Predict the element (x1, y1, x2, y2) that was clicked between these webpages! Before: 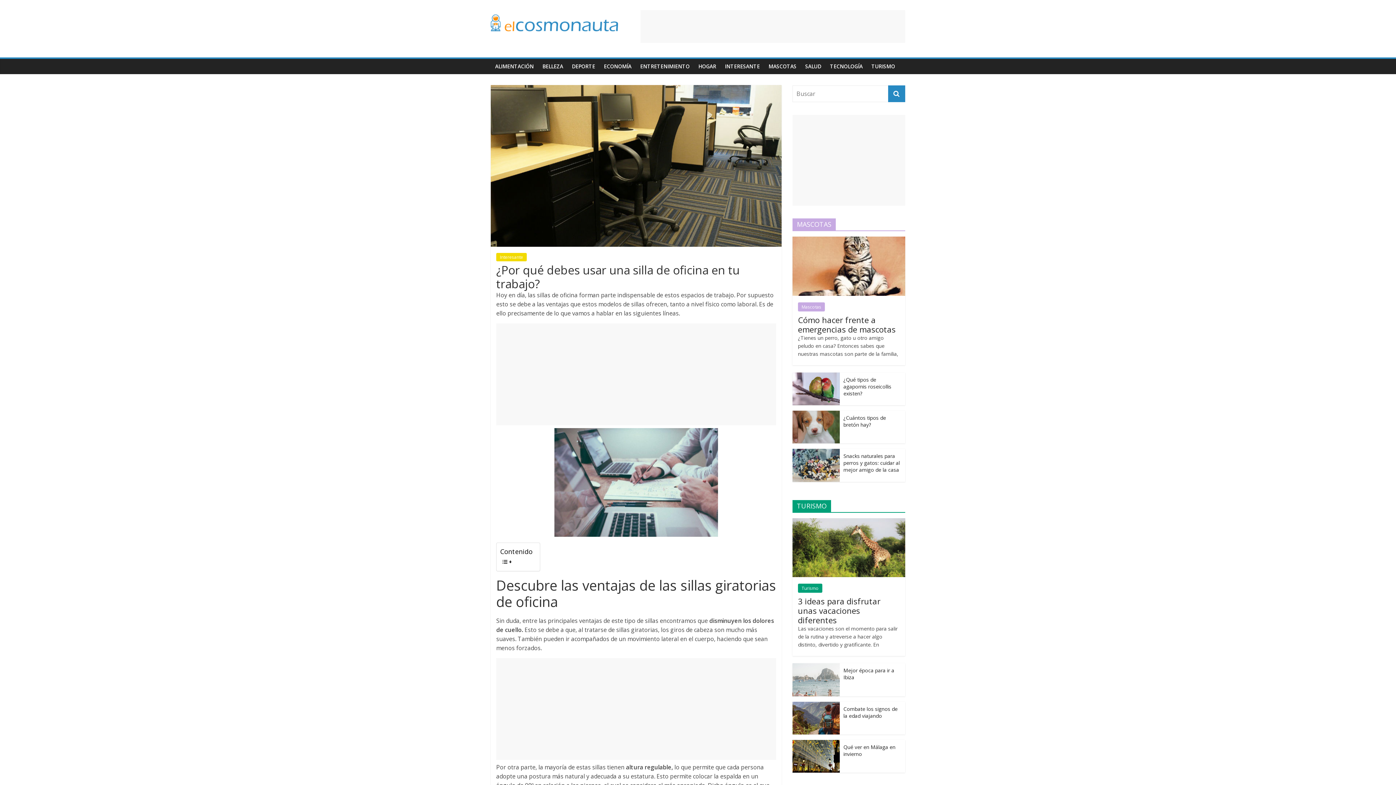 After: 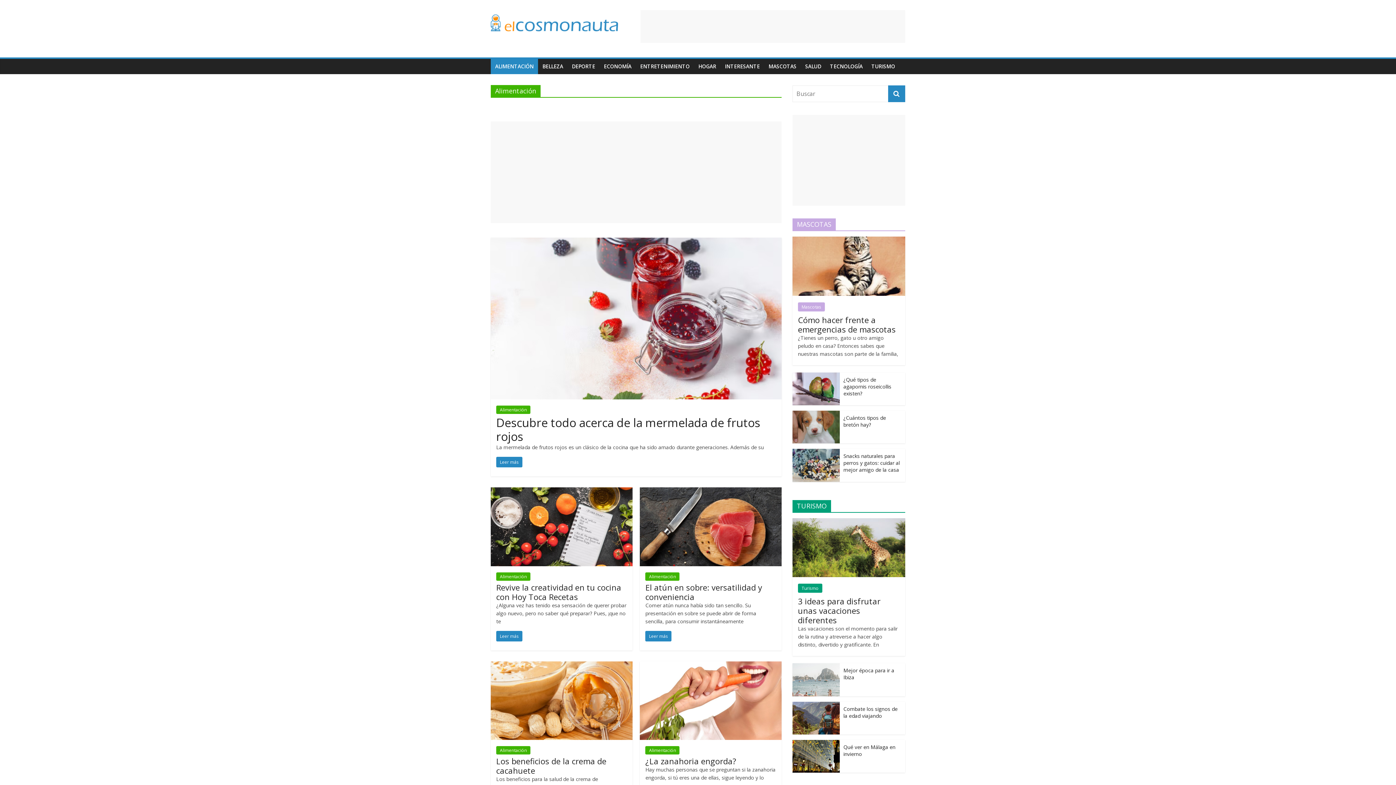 Action: bbox: (490, 58, 538, 74) label: ALIMENTACIÓN